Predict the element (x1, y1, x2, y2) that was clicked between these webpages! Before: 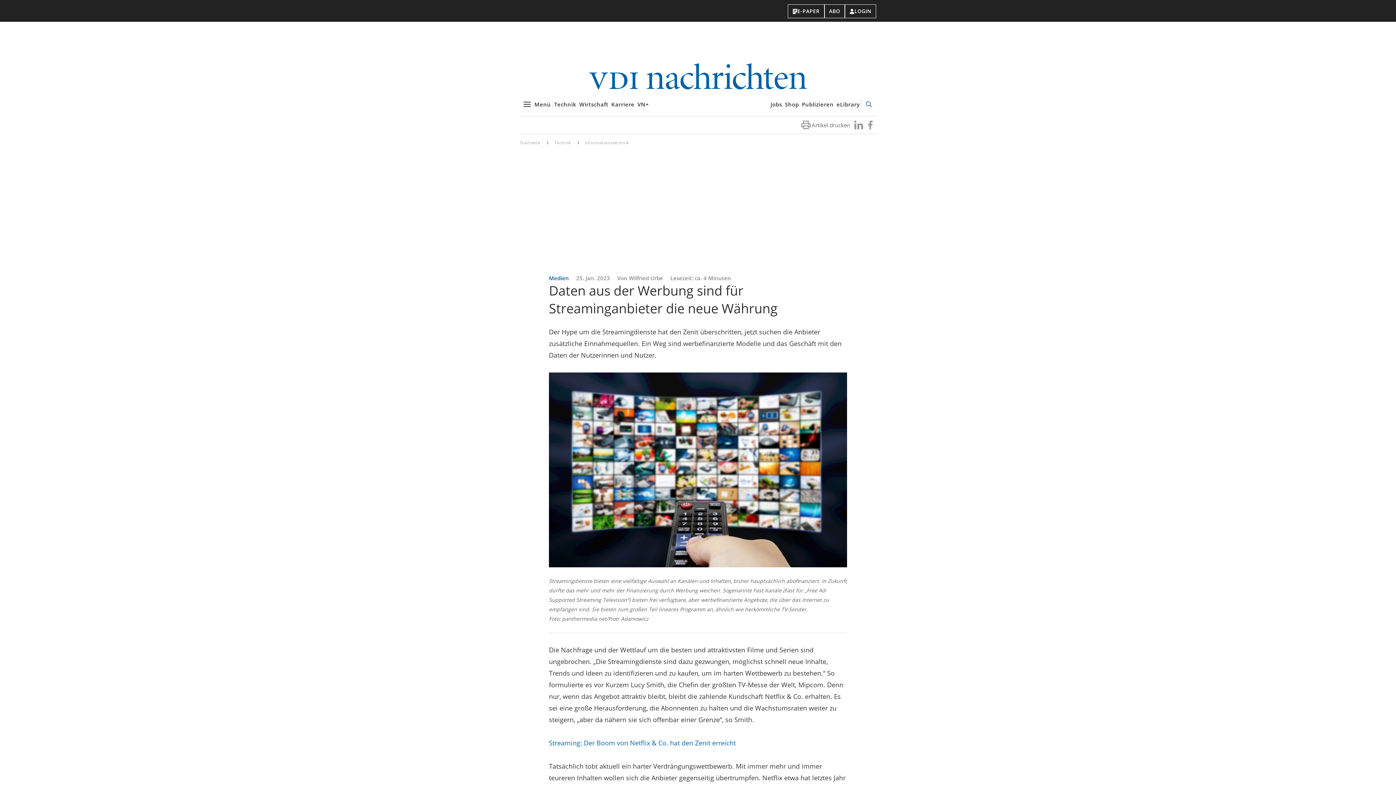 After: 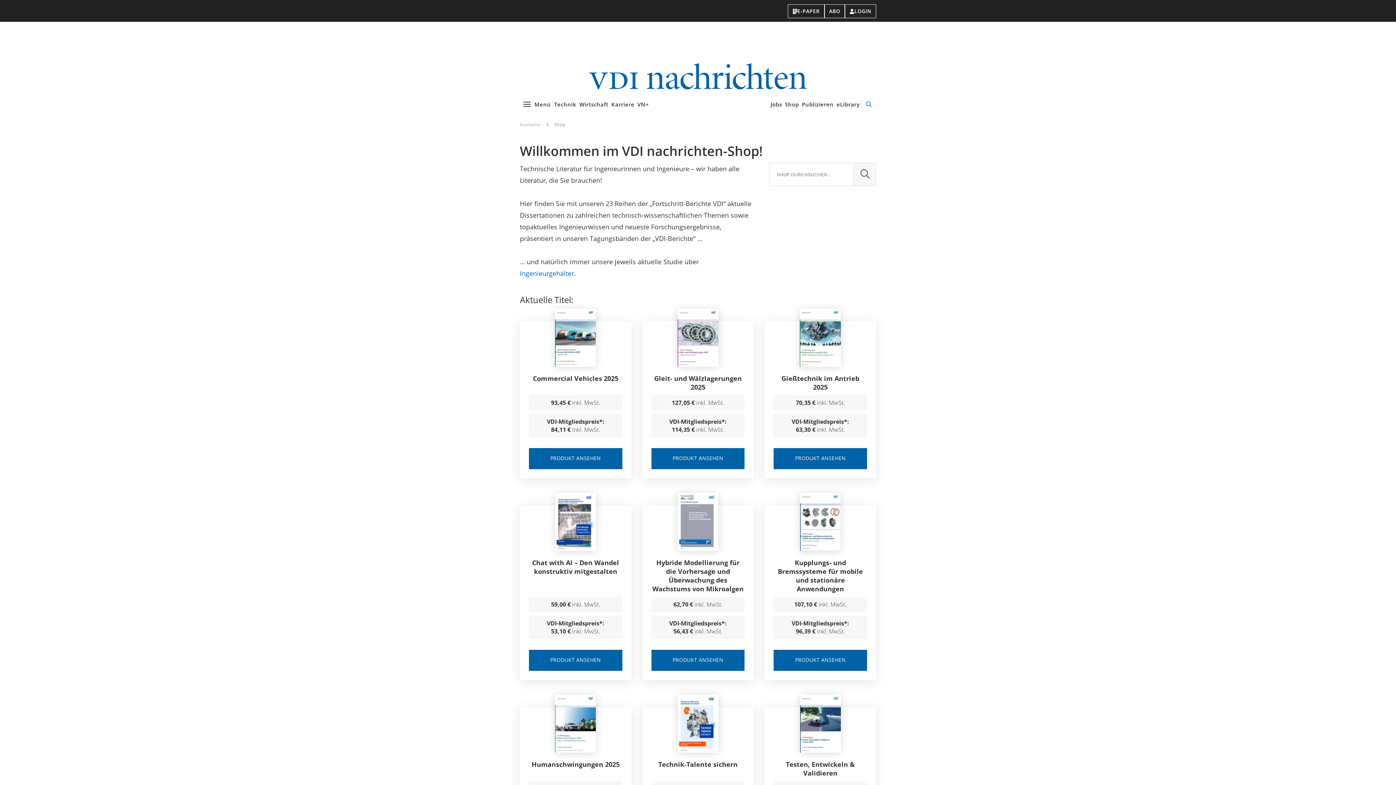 Action: bbox: (783, 98, 800, 110) label: Shop